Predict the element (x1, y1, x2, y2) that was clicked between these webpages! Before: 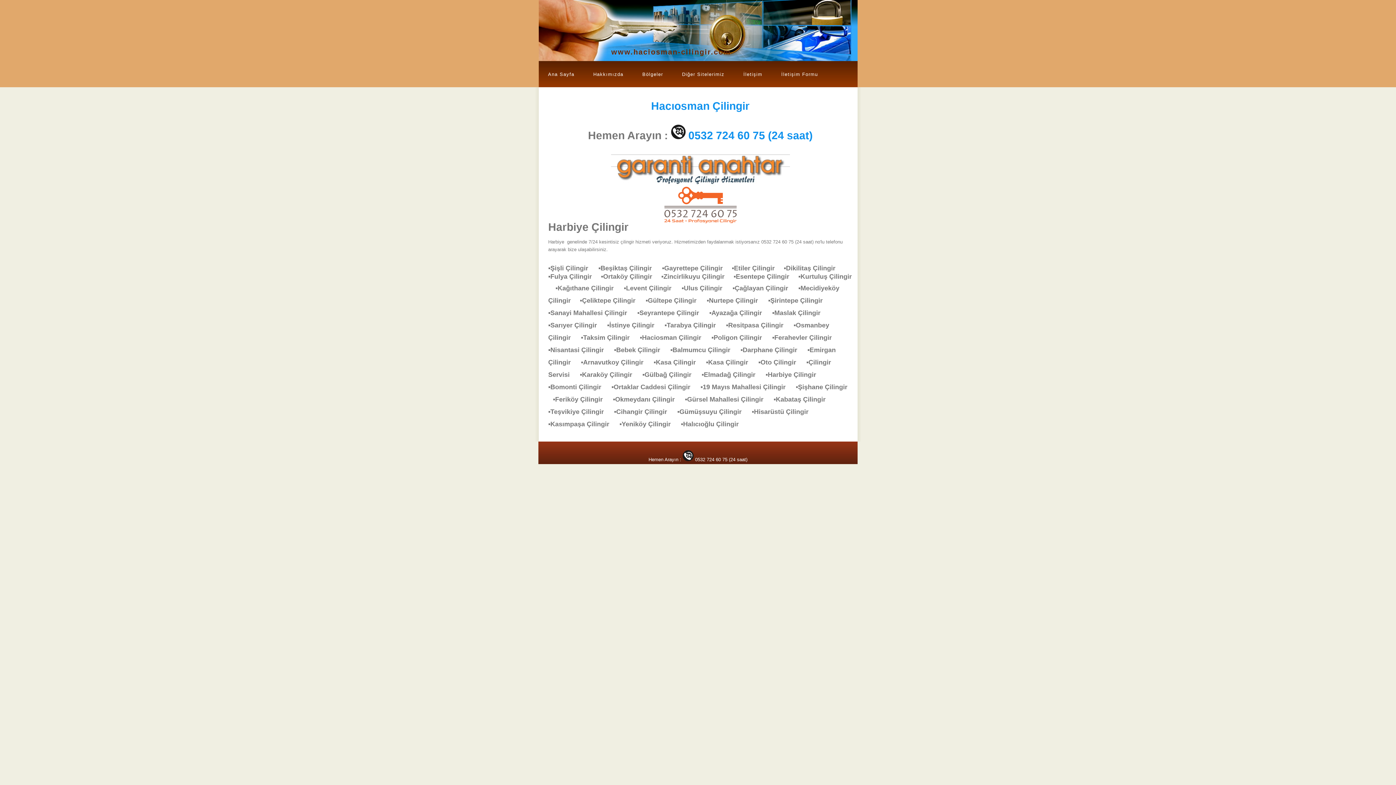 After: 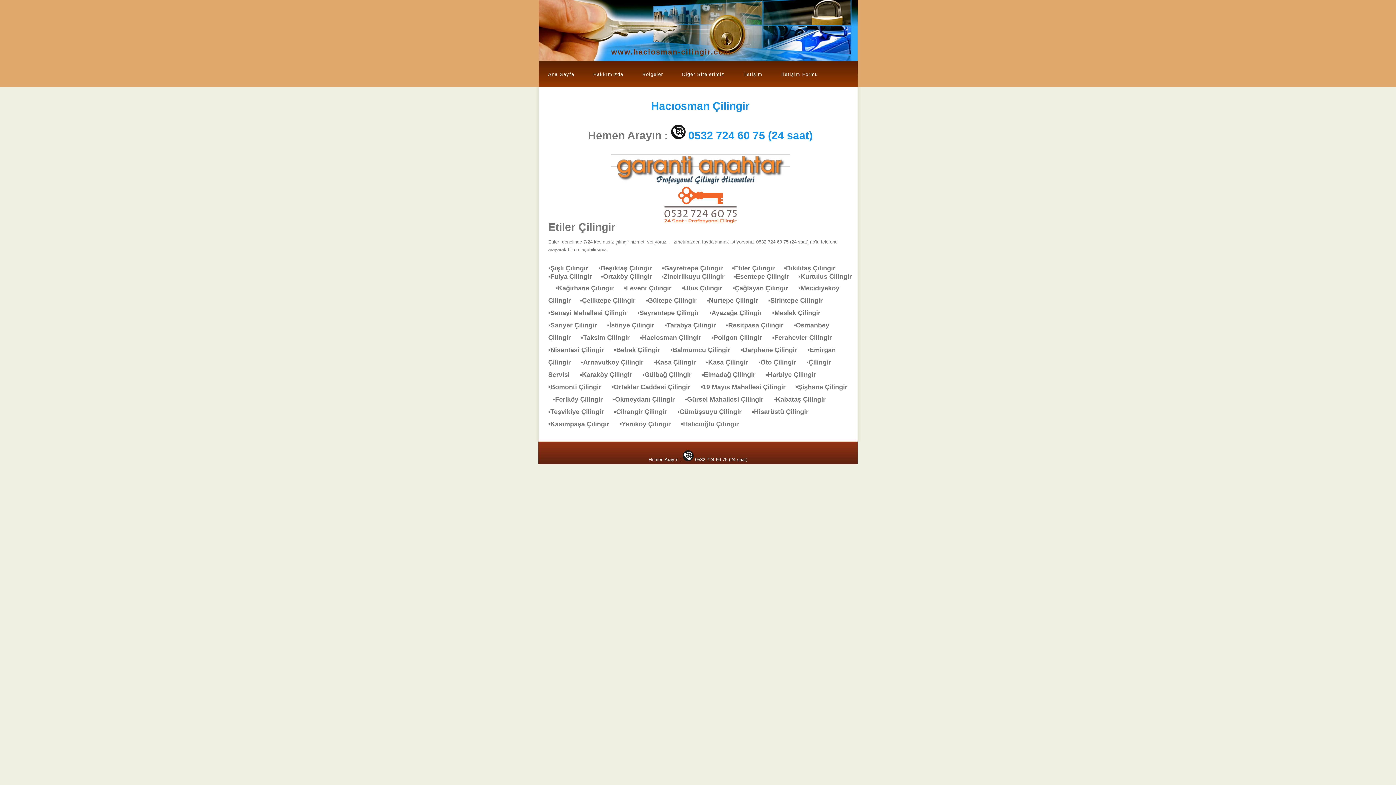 Action: bbox: (732, 264, 784, 272) label: ▪Etiler Çilingir     